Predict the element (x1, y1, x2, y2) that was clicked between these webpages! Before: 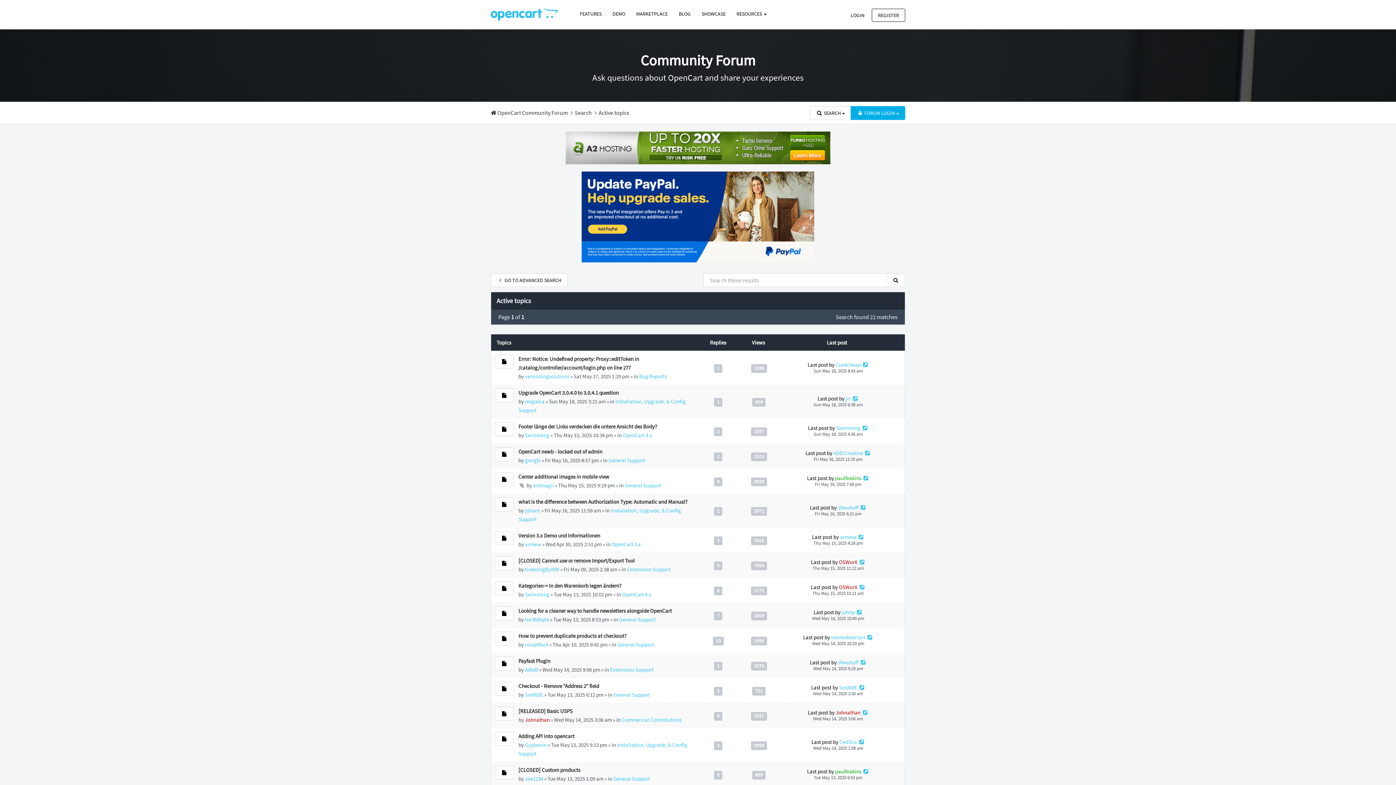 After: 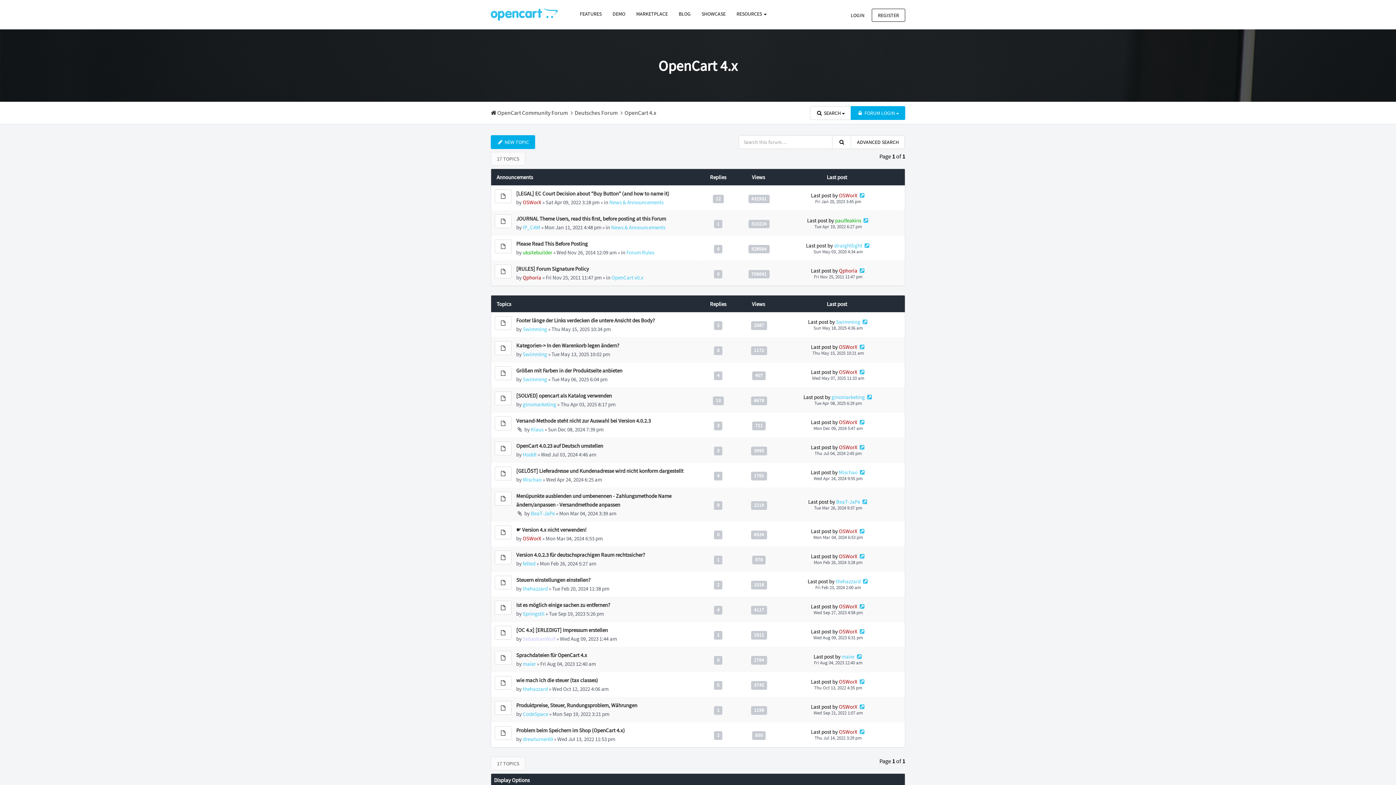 Action: bbox: (622, 591, 651, 598) label: OpenCart 4.x